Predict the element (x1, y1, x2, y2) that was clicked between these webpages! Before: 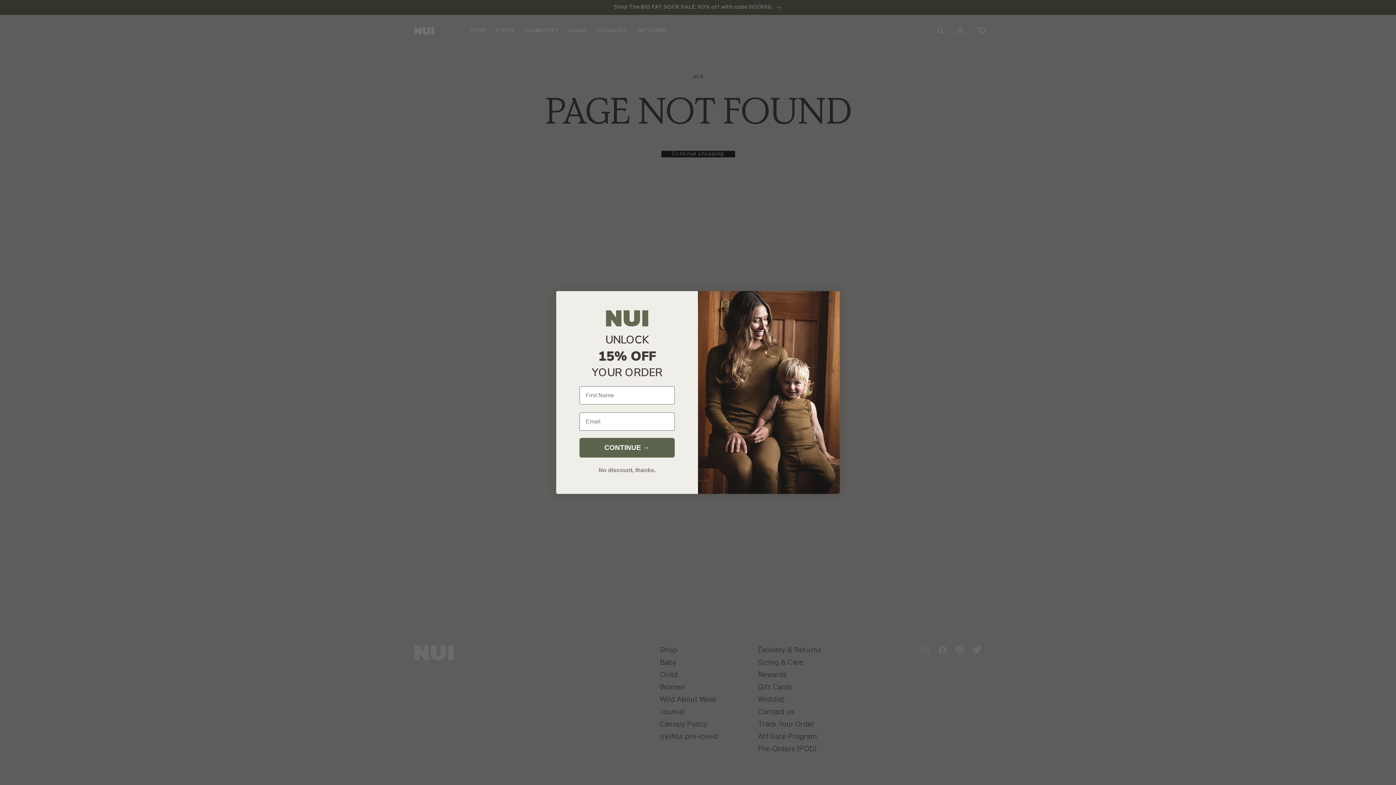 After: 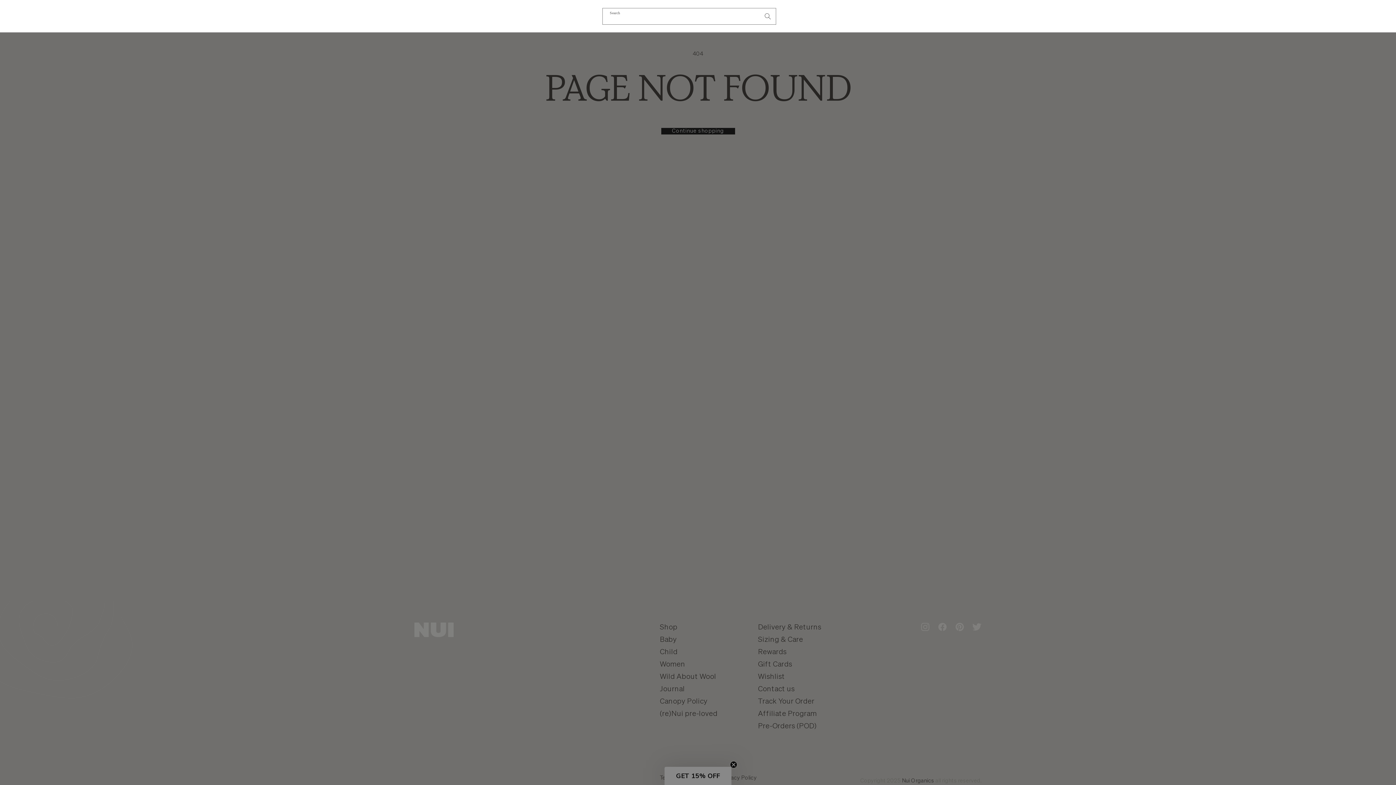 Action: label: Search bbox: (932, 22, 948, 38)